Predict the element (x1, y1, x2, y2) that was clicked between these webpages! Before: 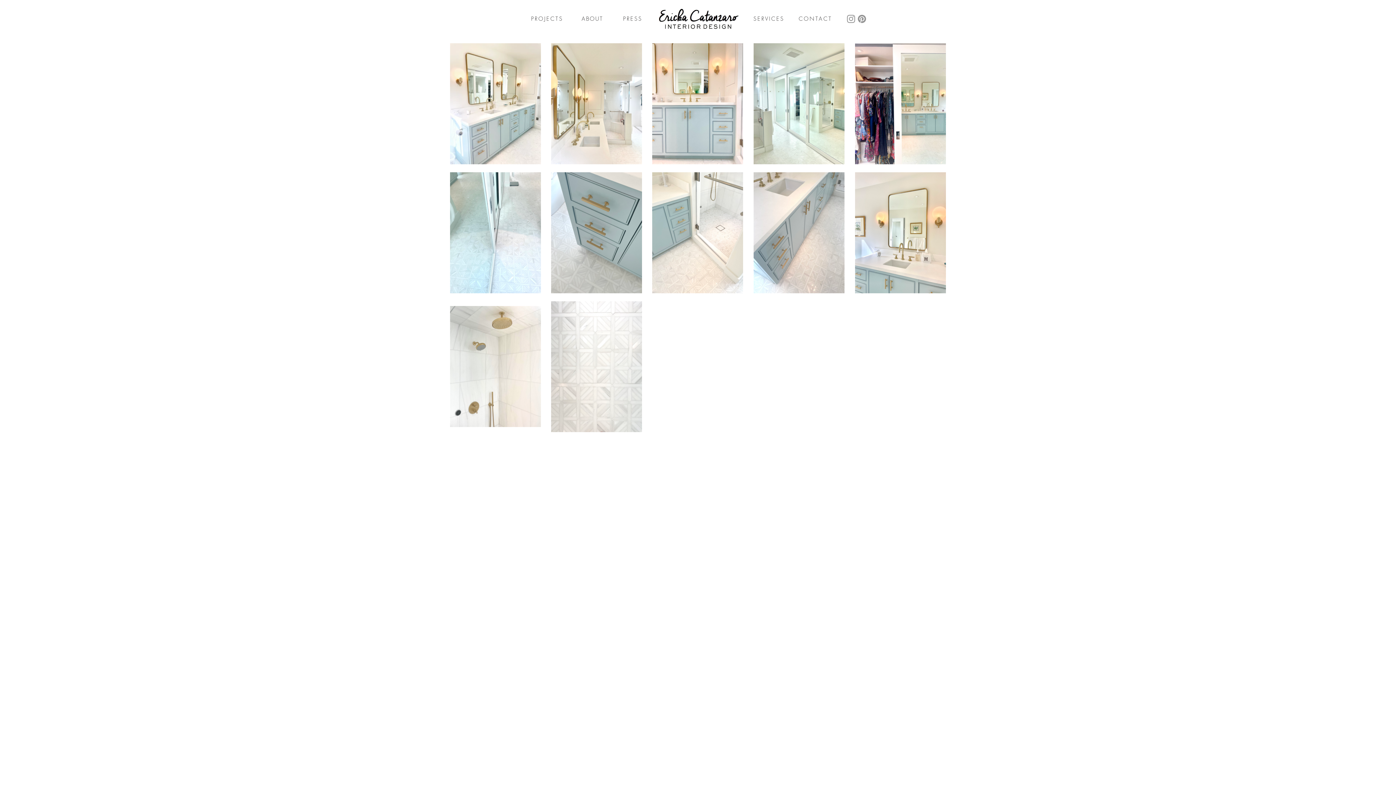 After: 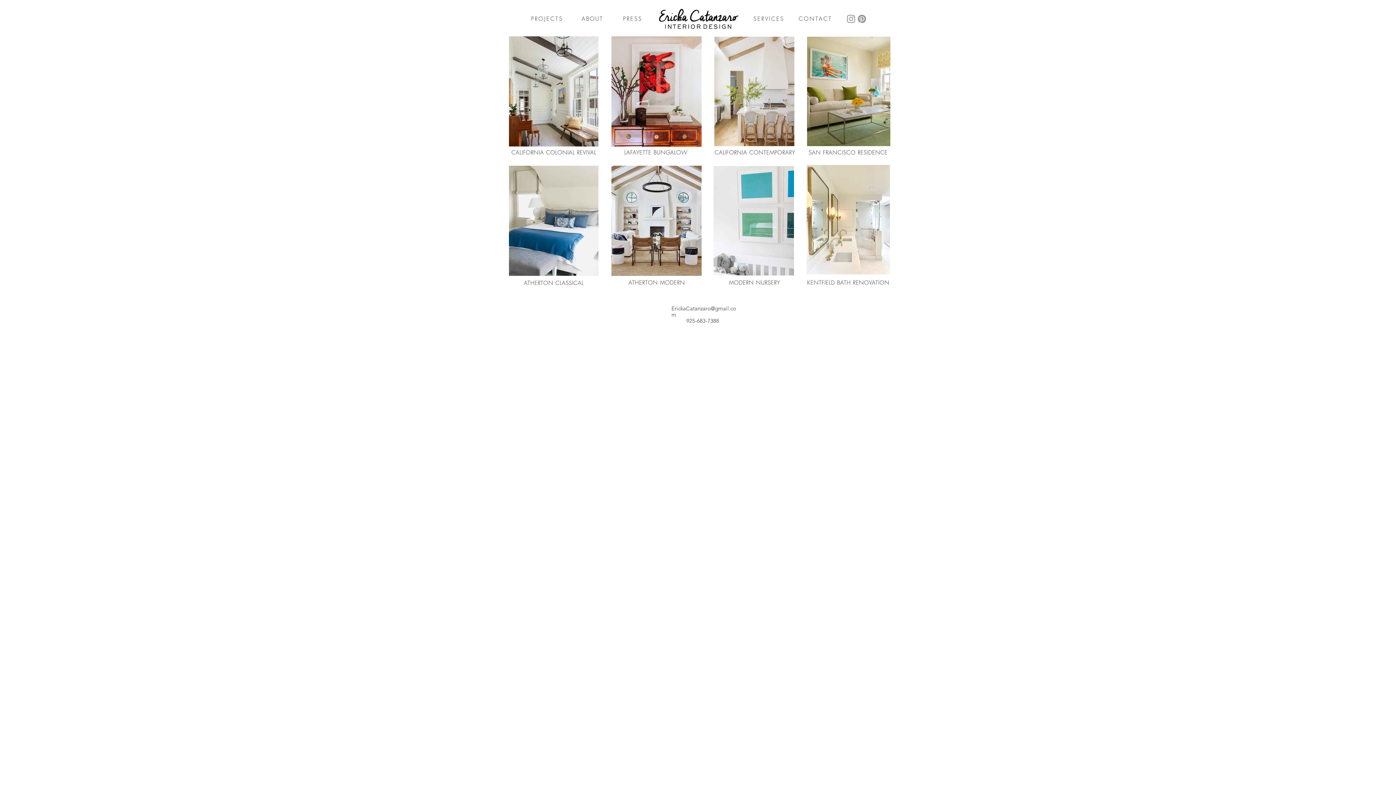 Action: label: PROJECTS  bbox: (521, 11, 573, 26)